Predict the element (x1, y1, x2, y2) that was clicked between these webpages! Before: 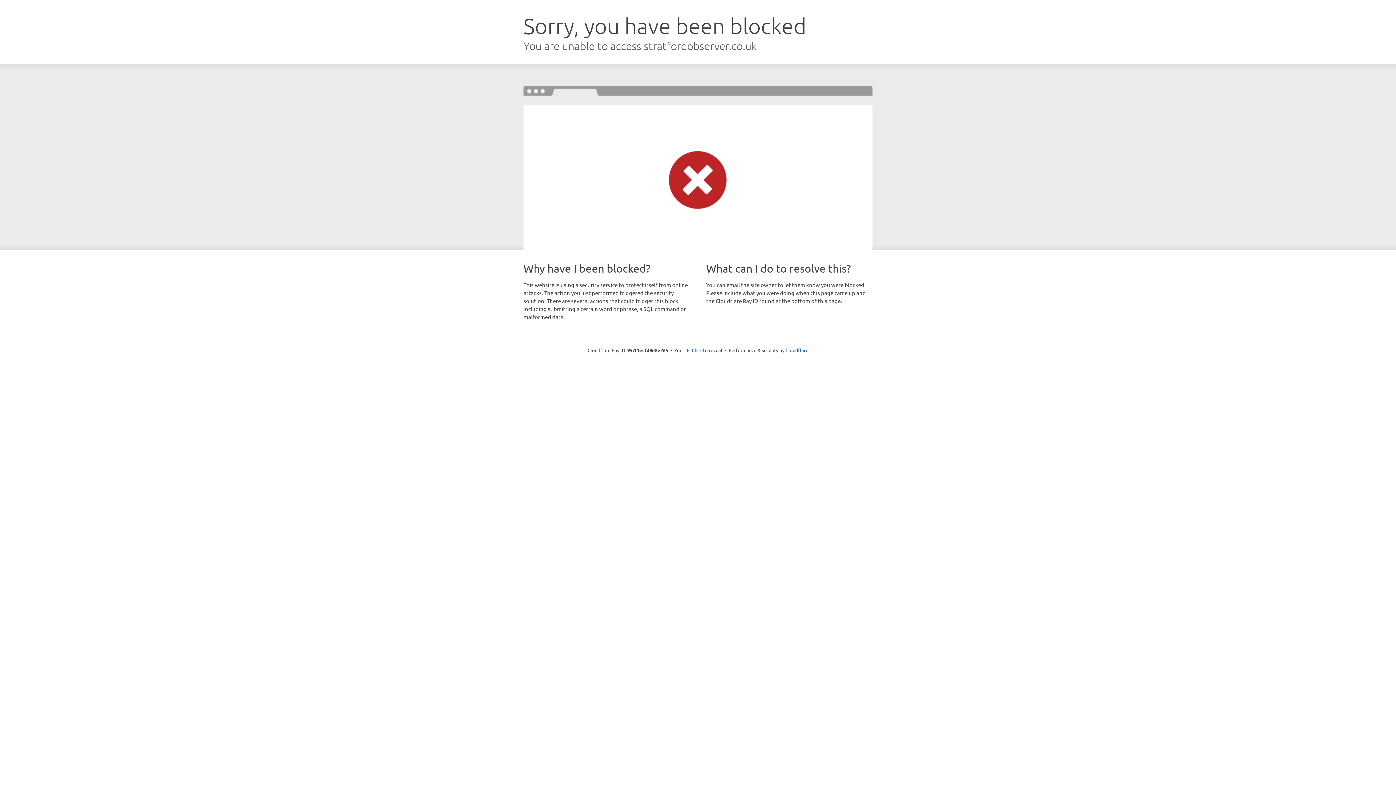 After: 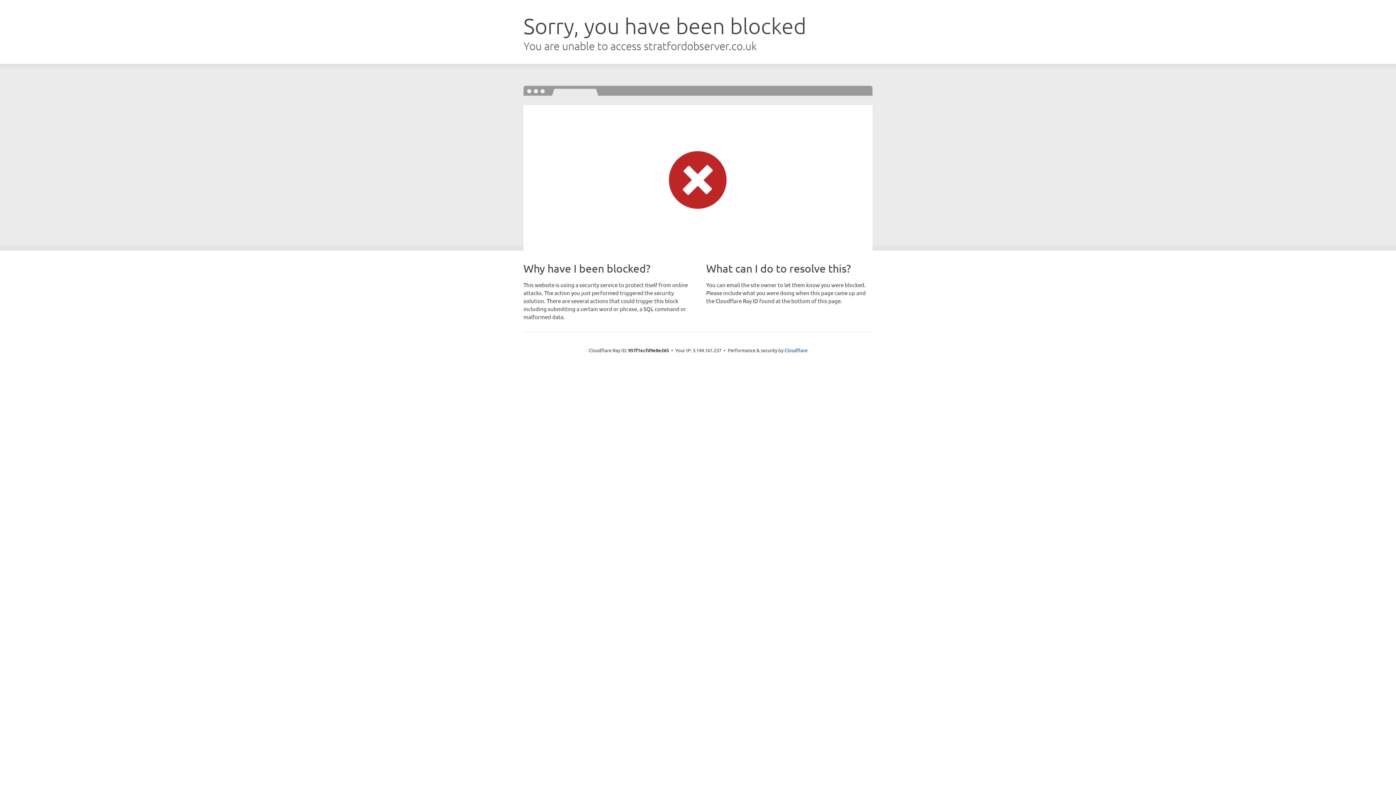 Action: bbox: (692, 346, 722, 353) label: Click to reveal